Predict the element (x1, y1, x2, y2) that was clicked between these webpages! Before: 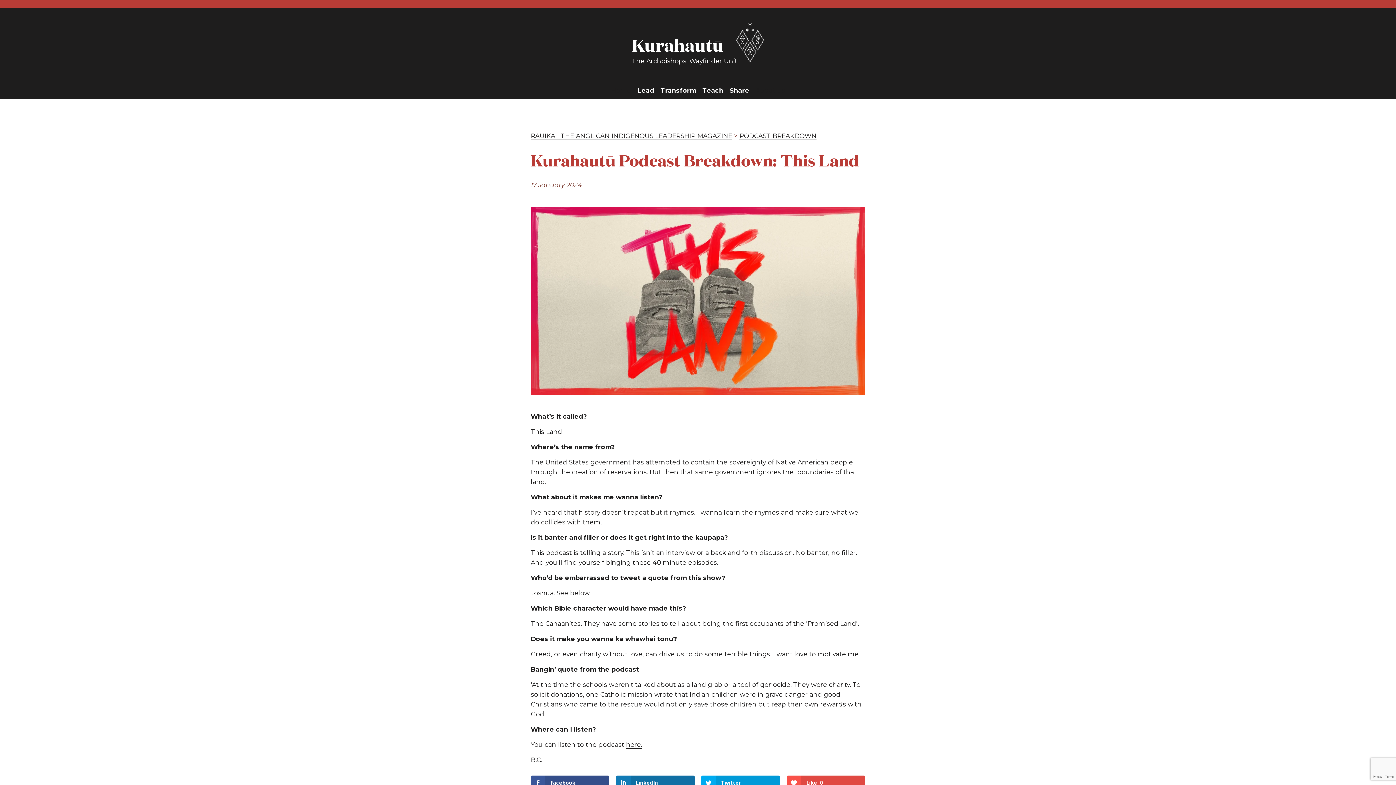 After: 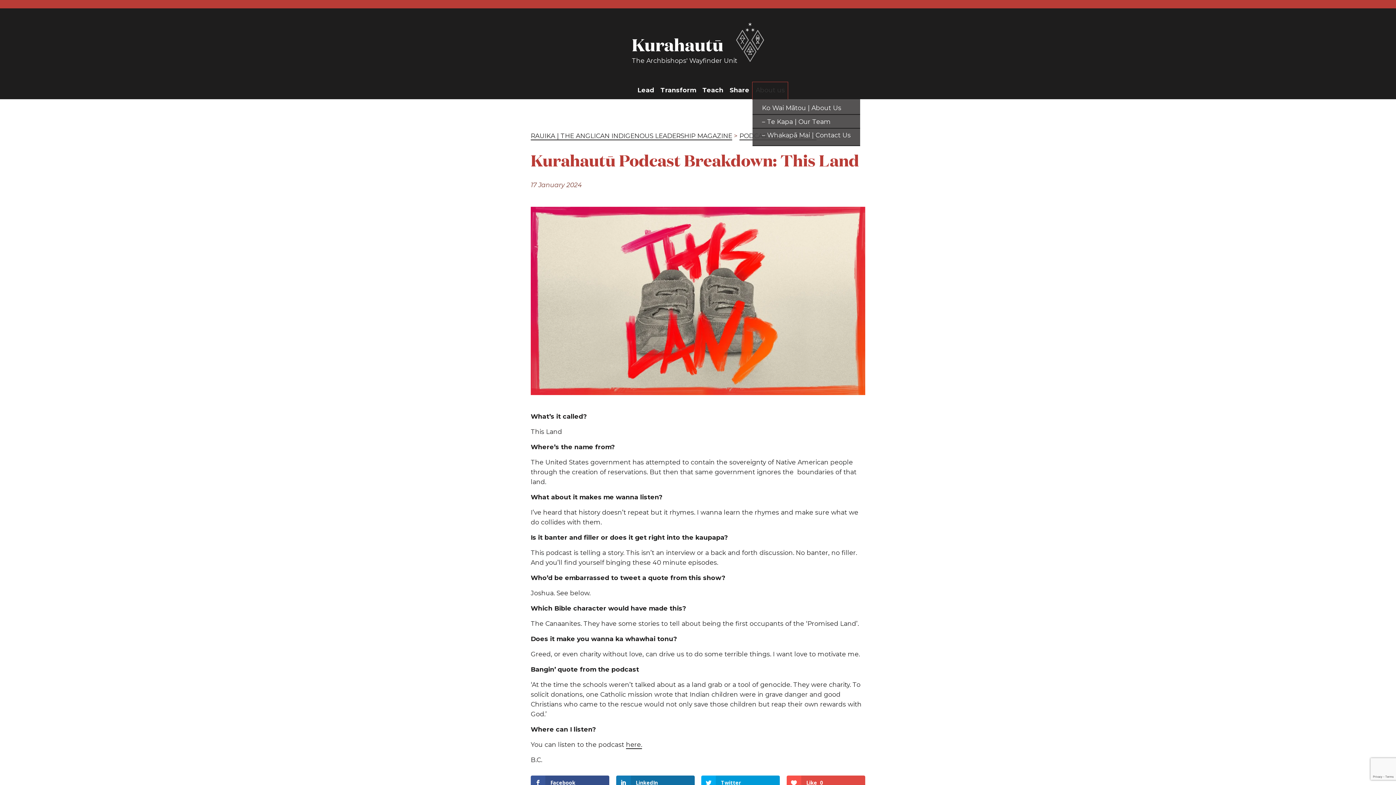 Action: label: About us bbox: (752, 82, 788, 99)